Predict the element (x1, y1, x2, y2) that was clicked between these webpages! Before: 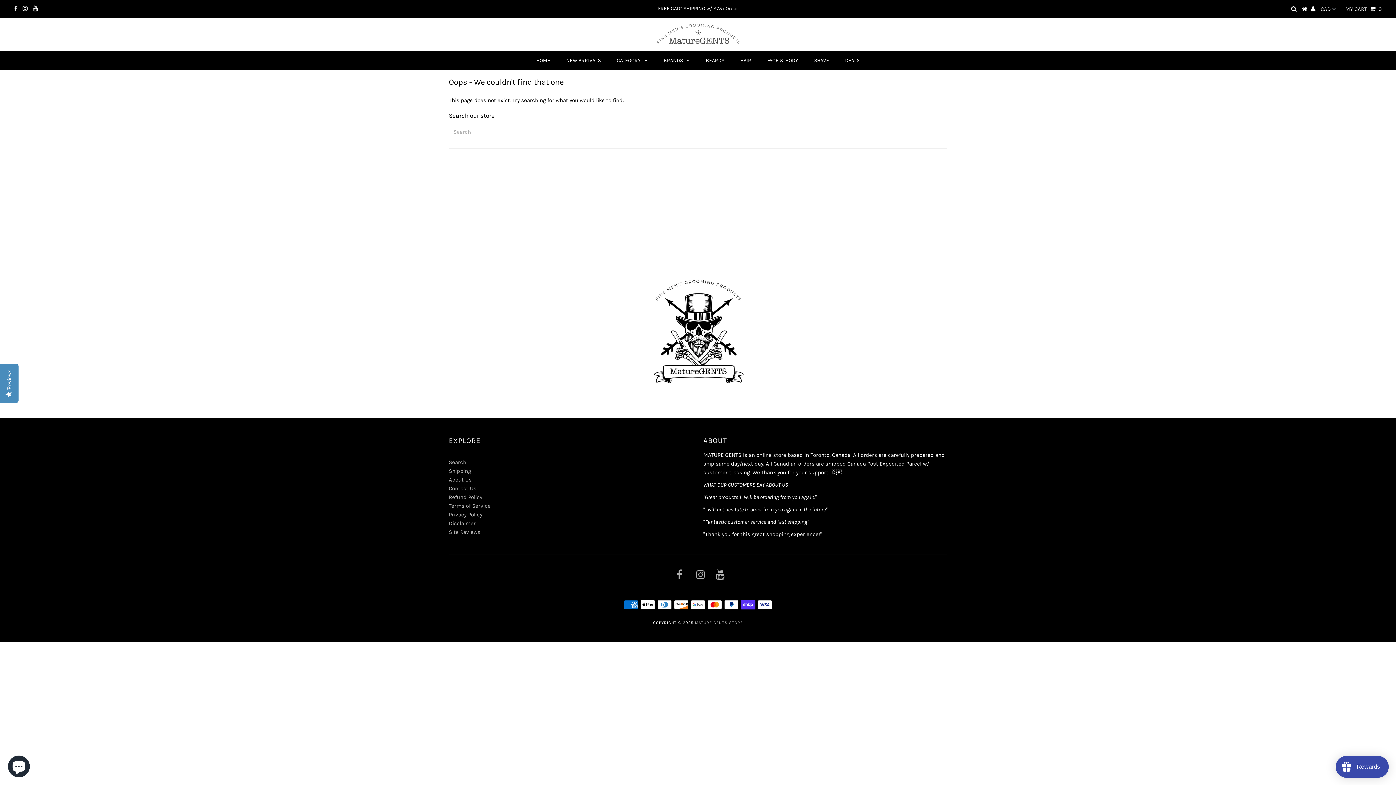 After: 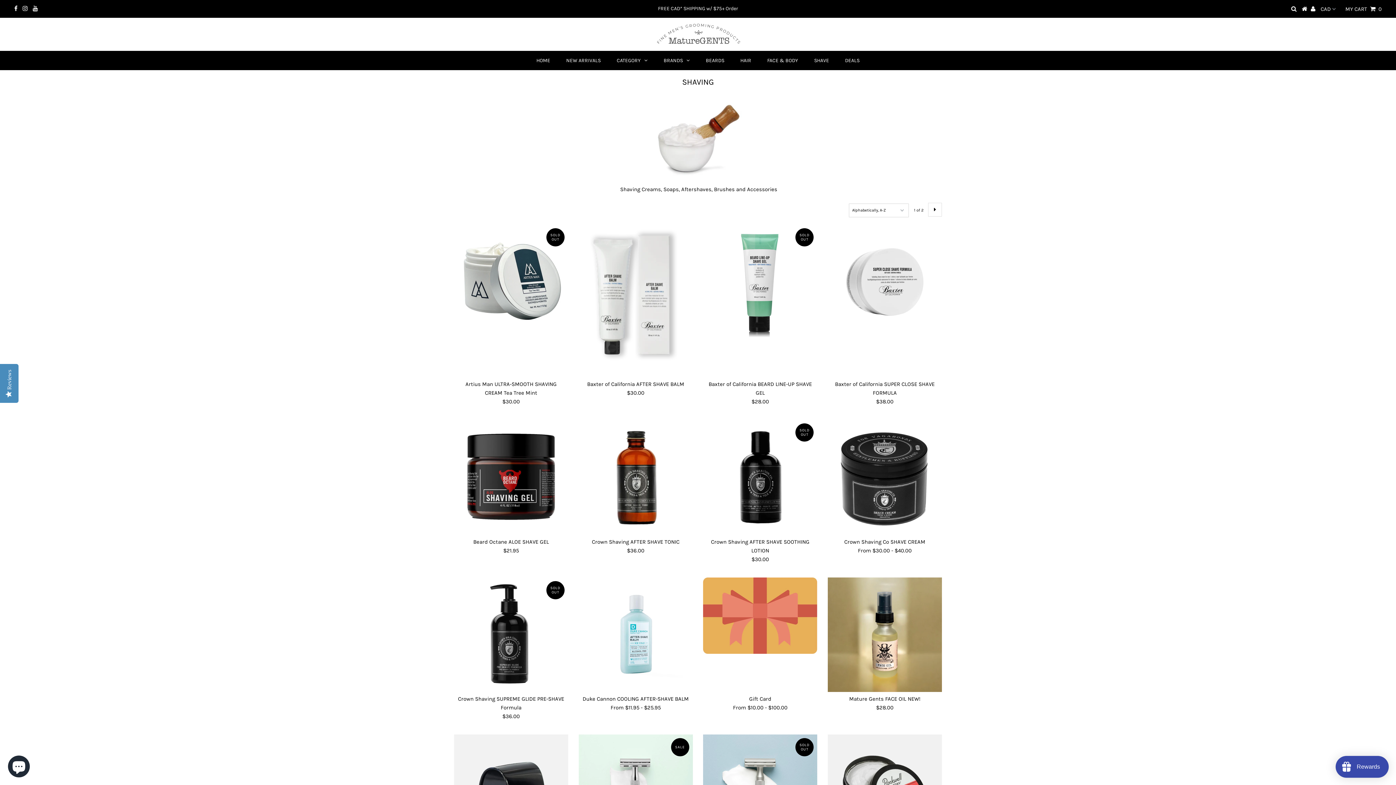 Action: label: SHAVE bbox: (807, 51, 836, 69)